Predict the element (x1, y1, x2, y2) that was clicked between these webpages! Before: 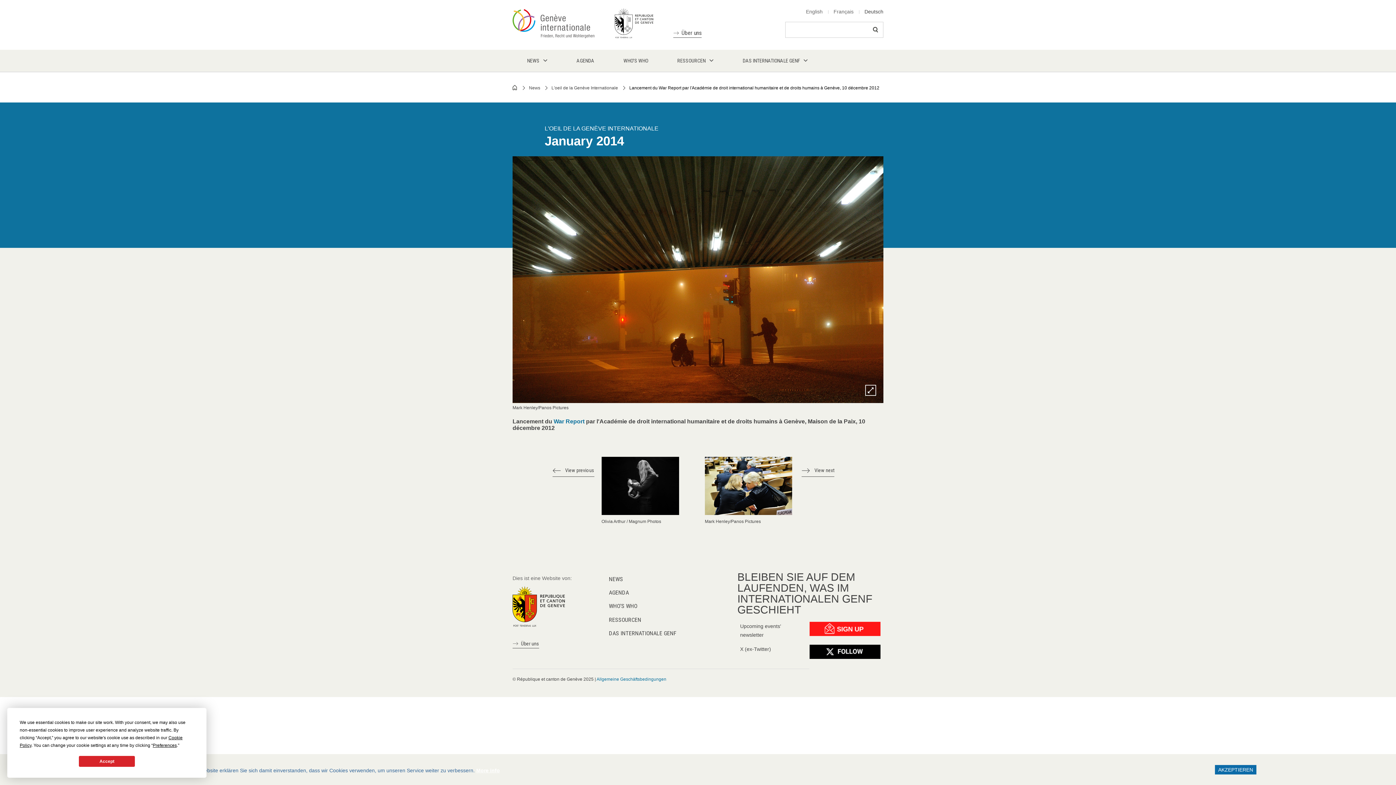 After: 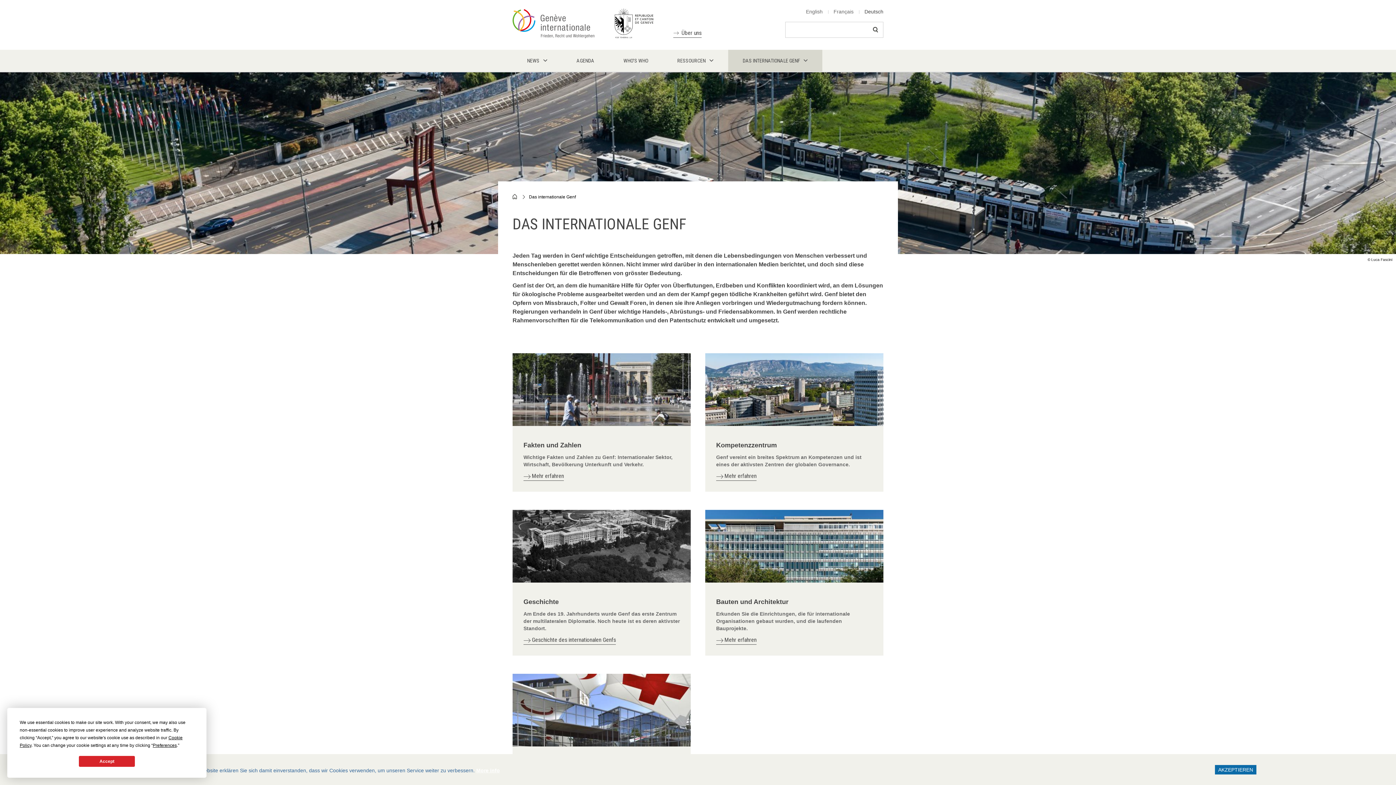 Action: bbox: (609, 630, 676, 637) label: DAS INTERNATIONALE GENF